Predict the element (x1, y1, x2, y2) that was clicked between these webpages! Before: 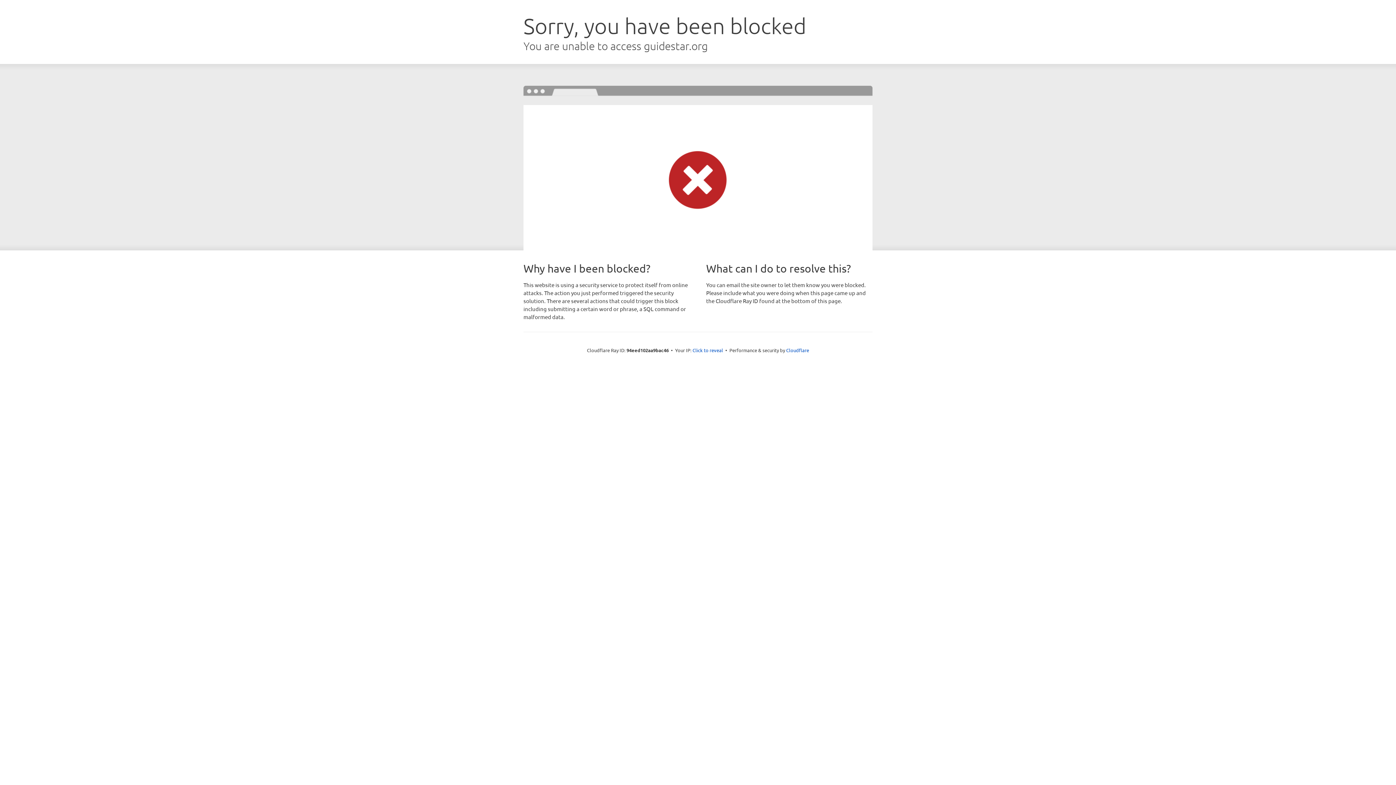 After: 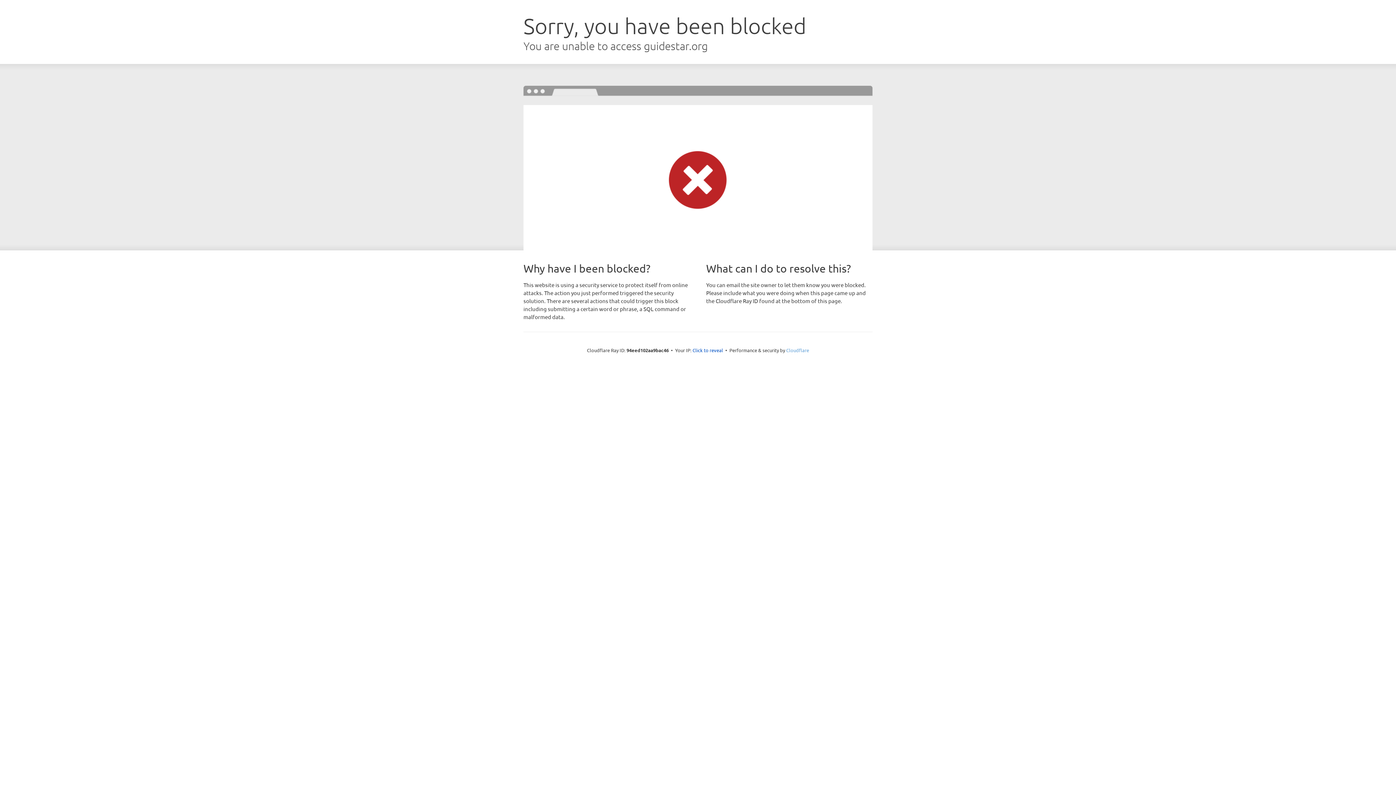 Action: label: Cloudflare bbox: (786, 347, 809, 353)